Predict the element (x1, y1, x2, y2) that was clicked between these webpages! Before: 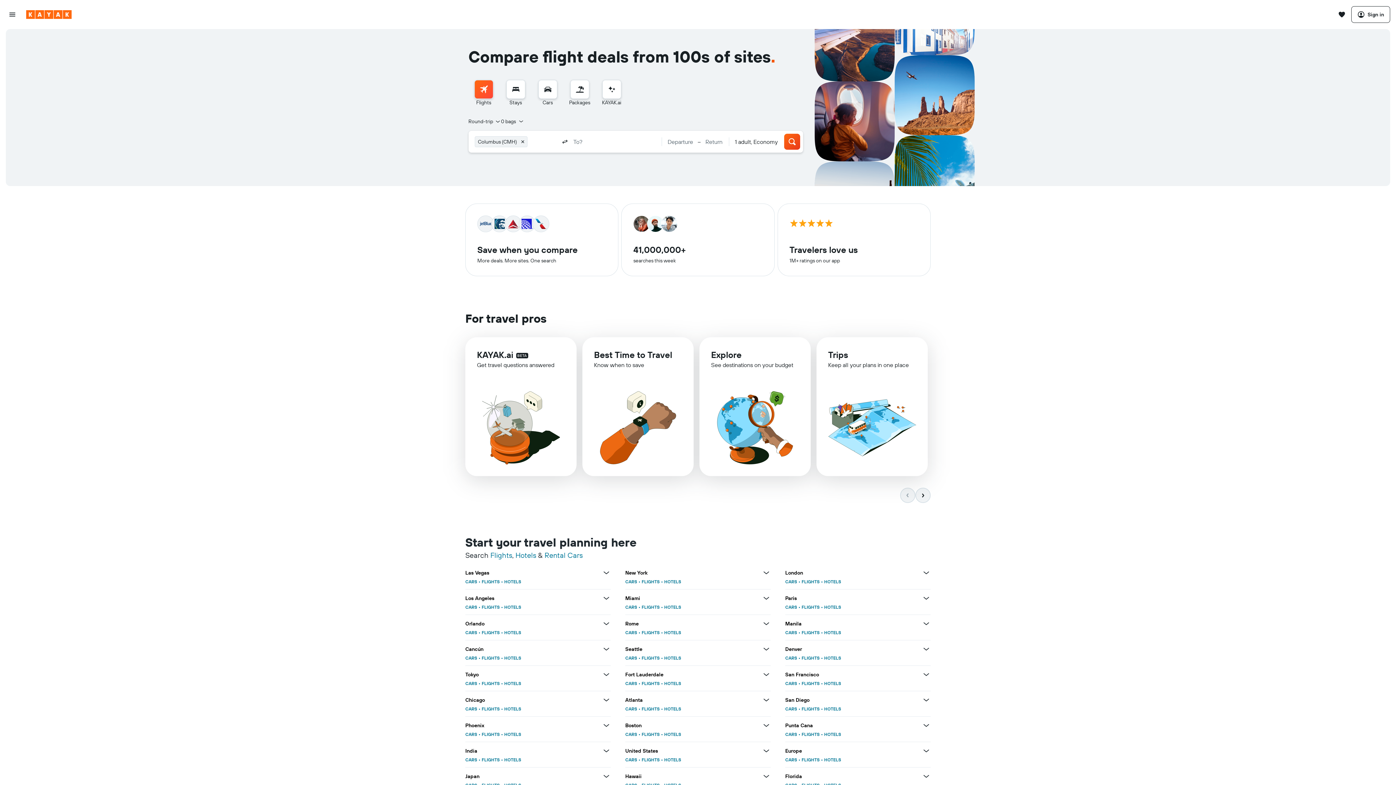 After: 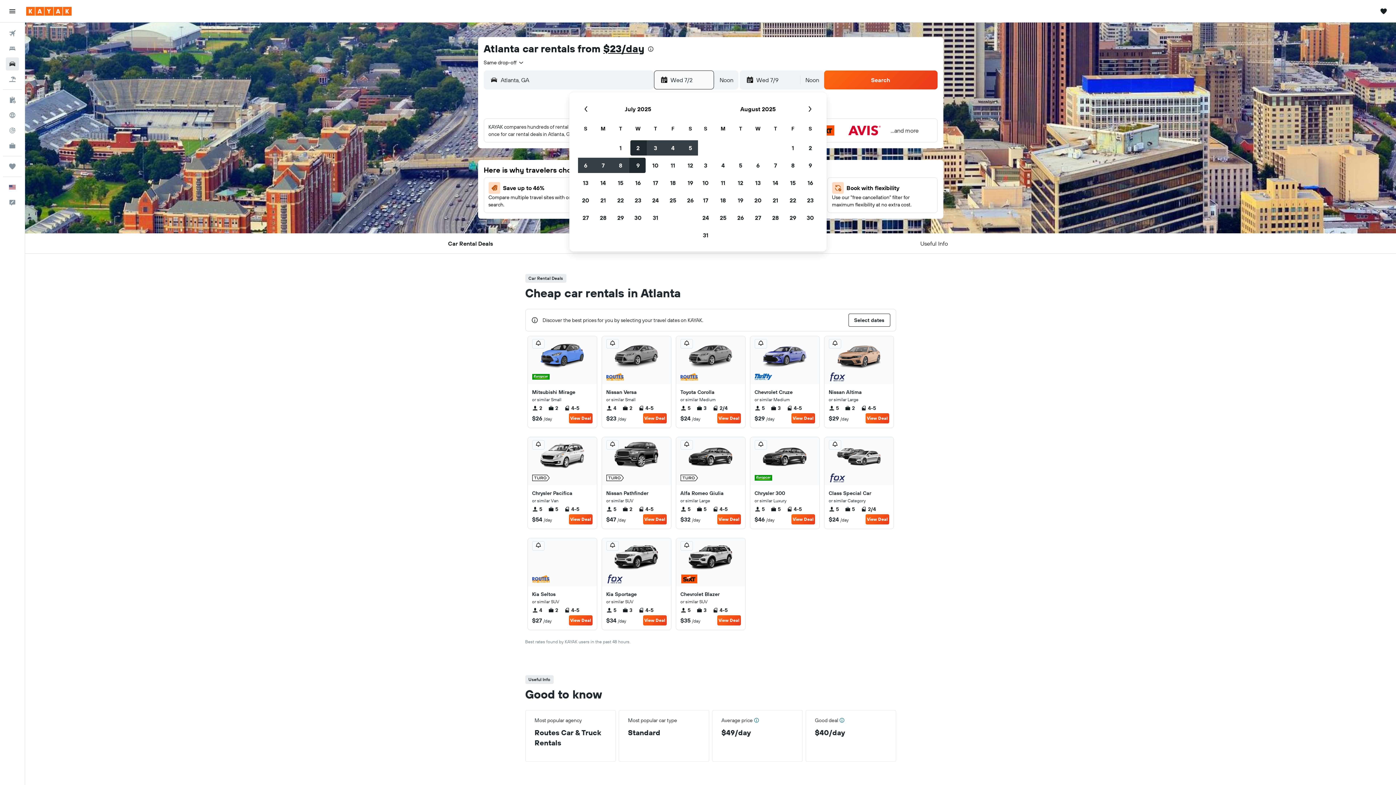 Action: label: CARS bbox: (625, 706, 637, 712)